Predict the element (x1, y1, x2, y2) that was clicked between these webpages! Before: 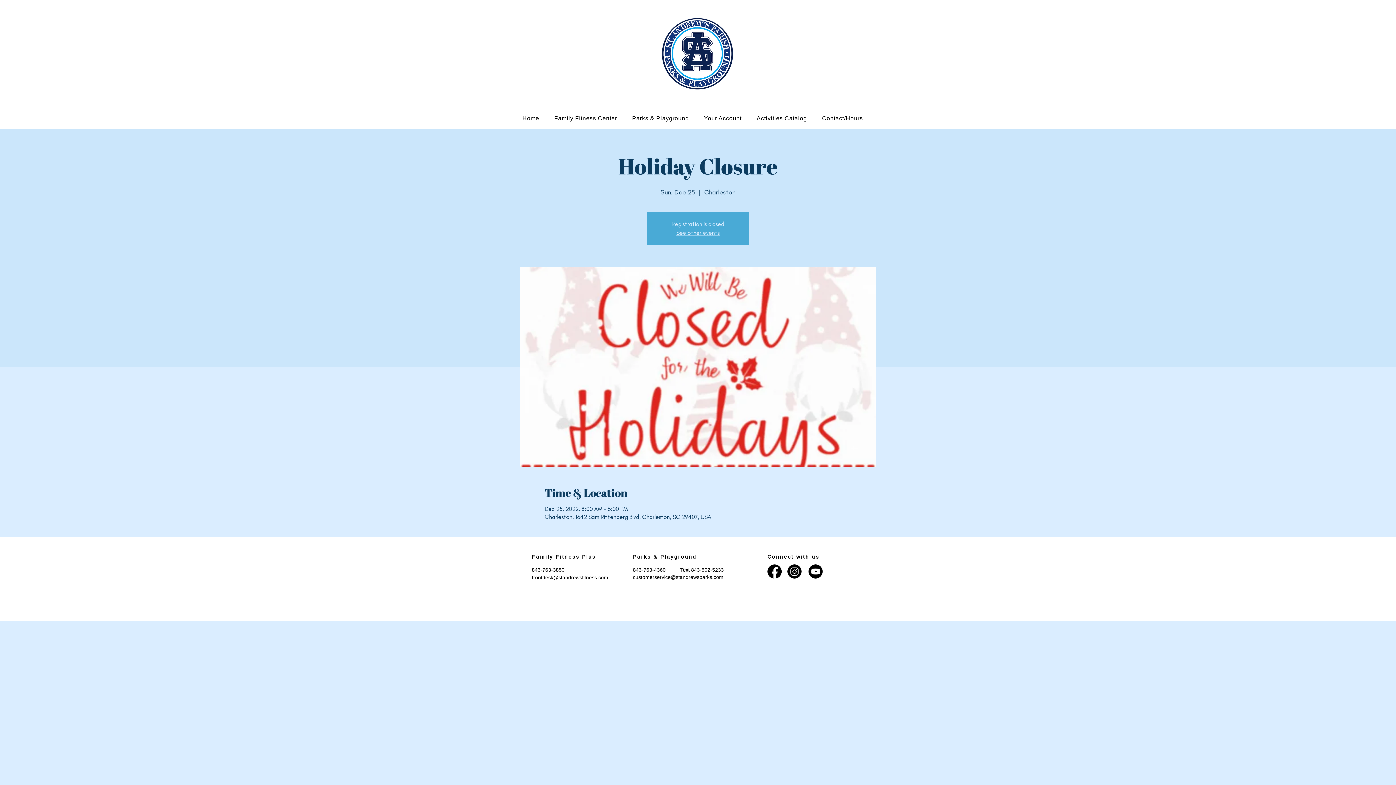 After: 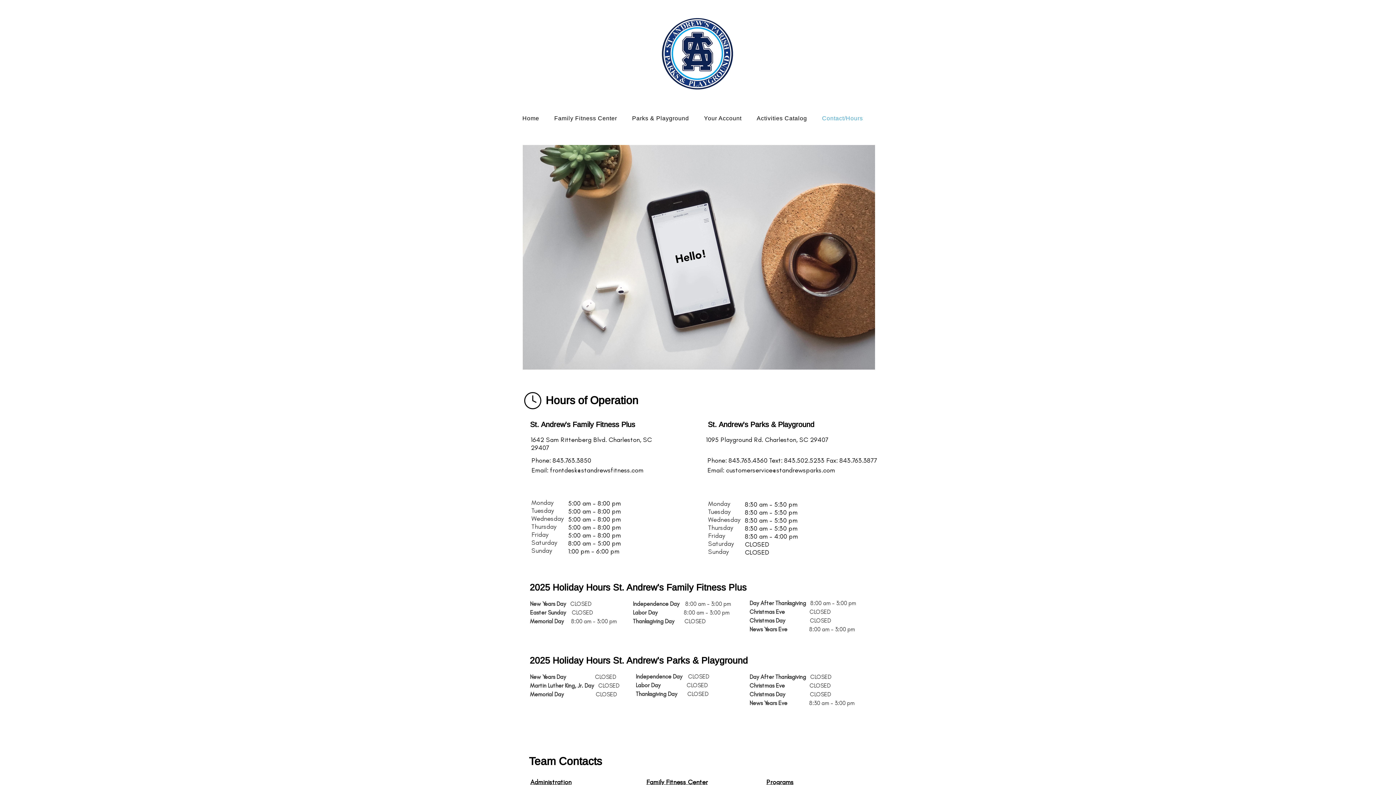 Action: label: Contact/Hours bbox: (820, 109, 876, 126)